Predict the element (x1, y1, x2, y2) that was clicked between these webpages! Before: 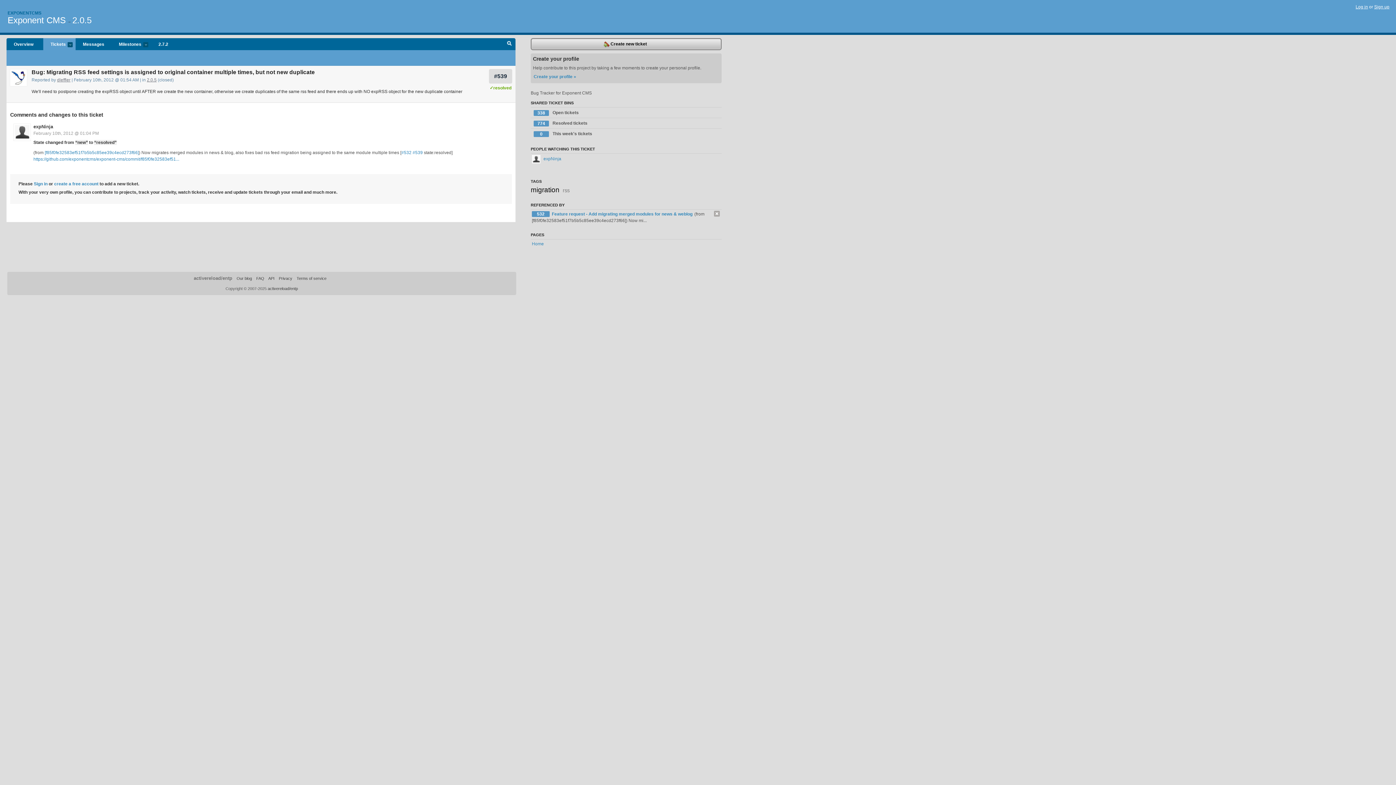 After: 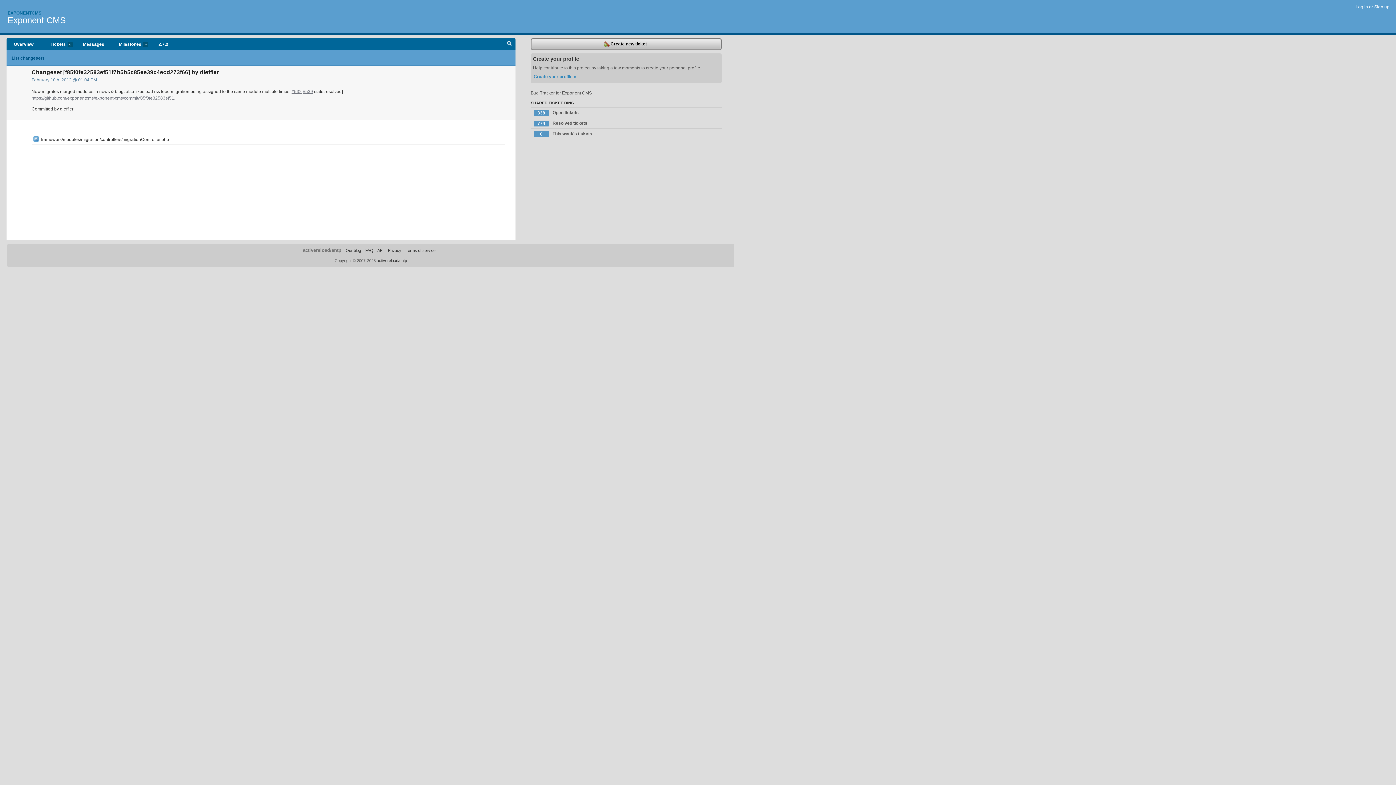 Action: bbox: (44, 150, 138, 155) label: [f85f0fe32583ef51f7b5b5c85ee39c4ecd273f66]